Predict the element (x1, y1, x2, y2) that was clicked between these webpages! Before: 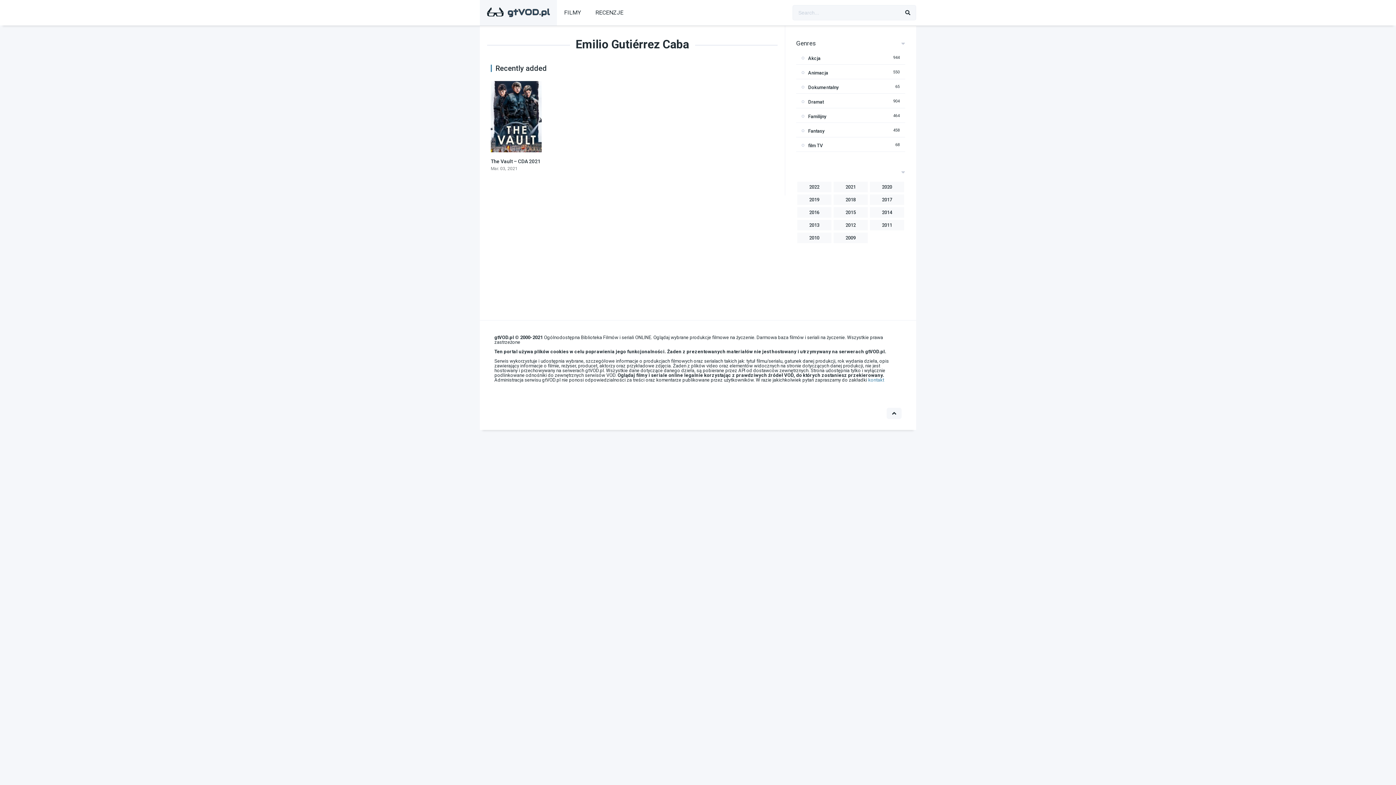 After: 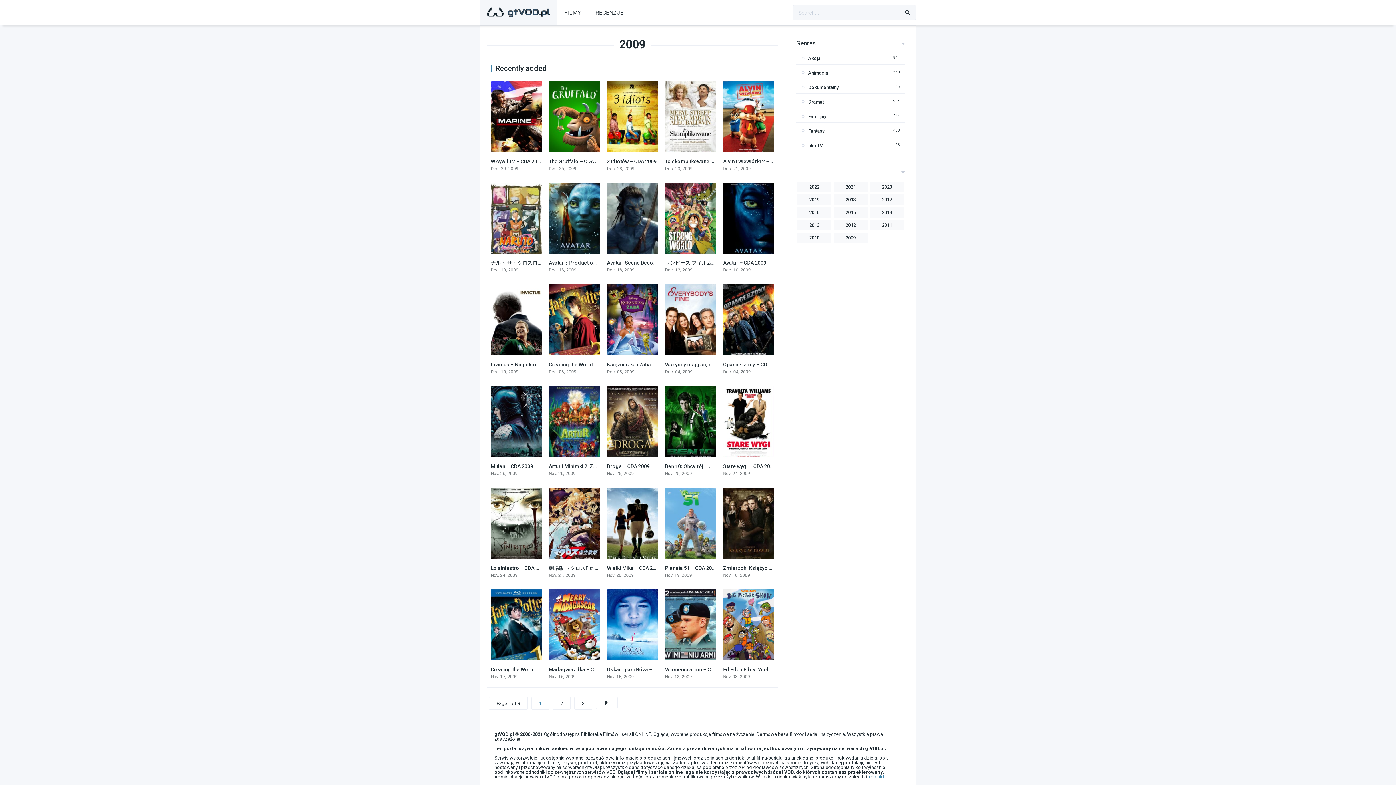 Action: label: 2009 bbox: (833, 232, 868, 243)